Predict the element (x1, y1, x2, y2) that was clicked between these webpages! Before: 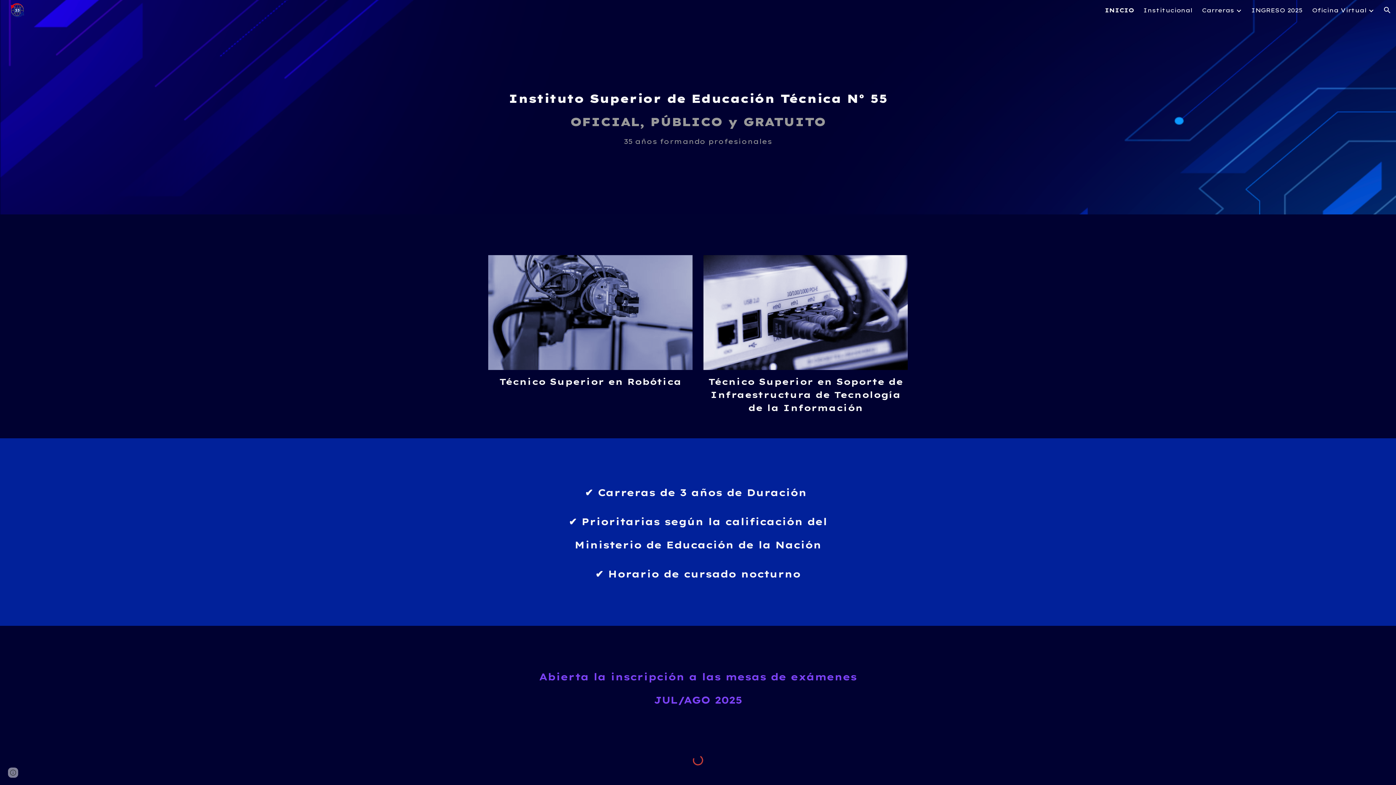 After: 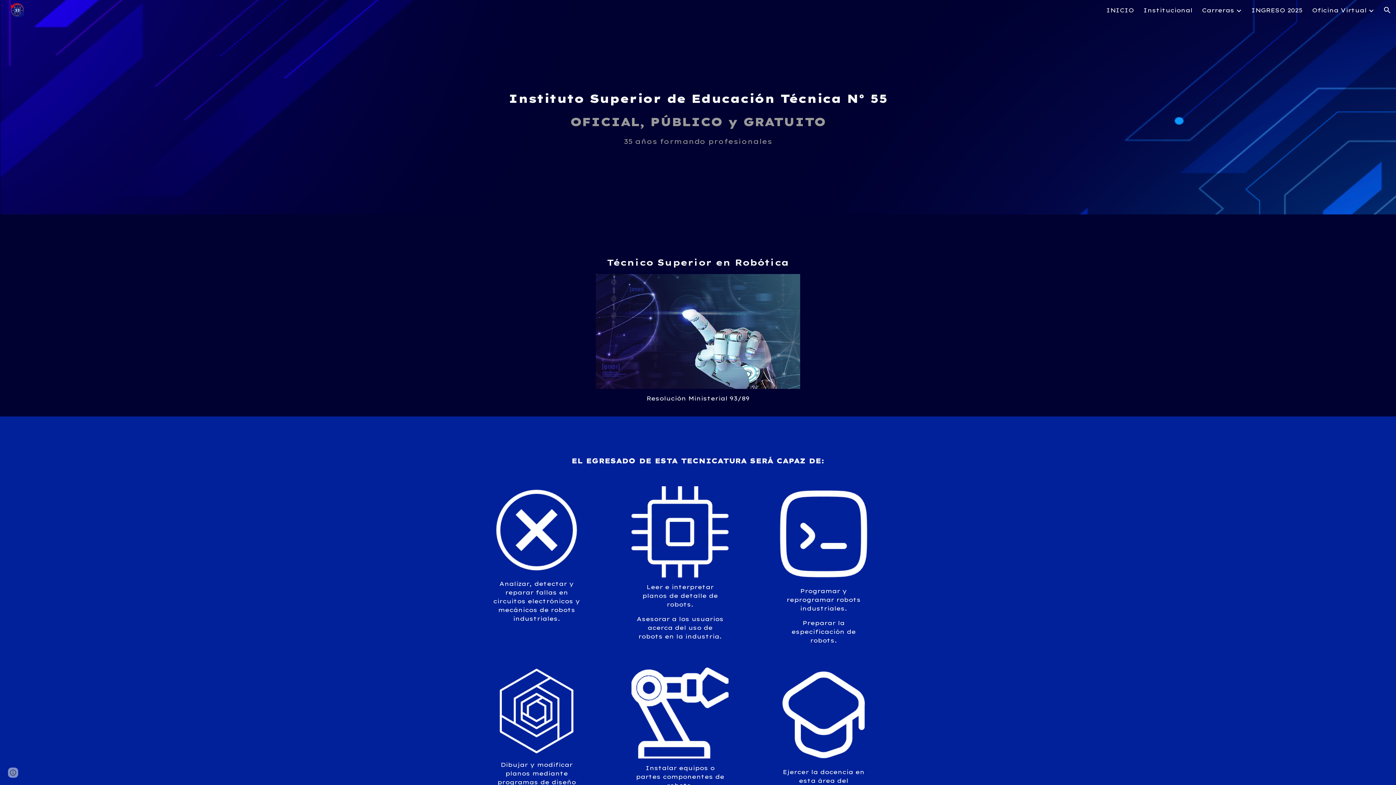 Action: label: Técnico Superior en Robótica bbox: (499, 376, 681, 387)